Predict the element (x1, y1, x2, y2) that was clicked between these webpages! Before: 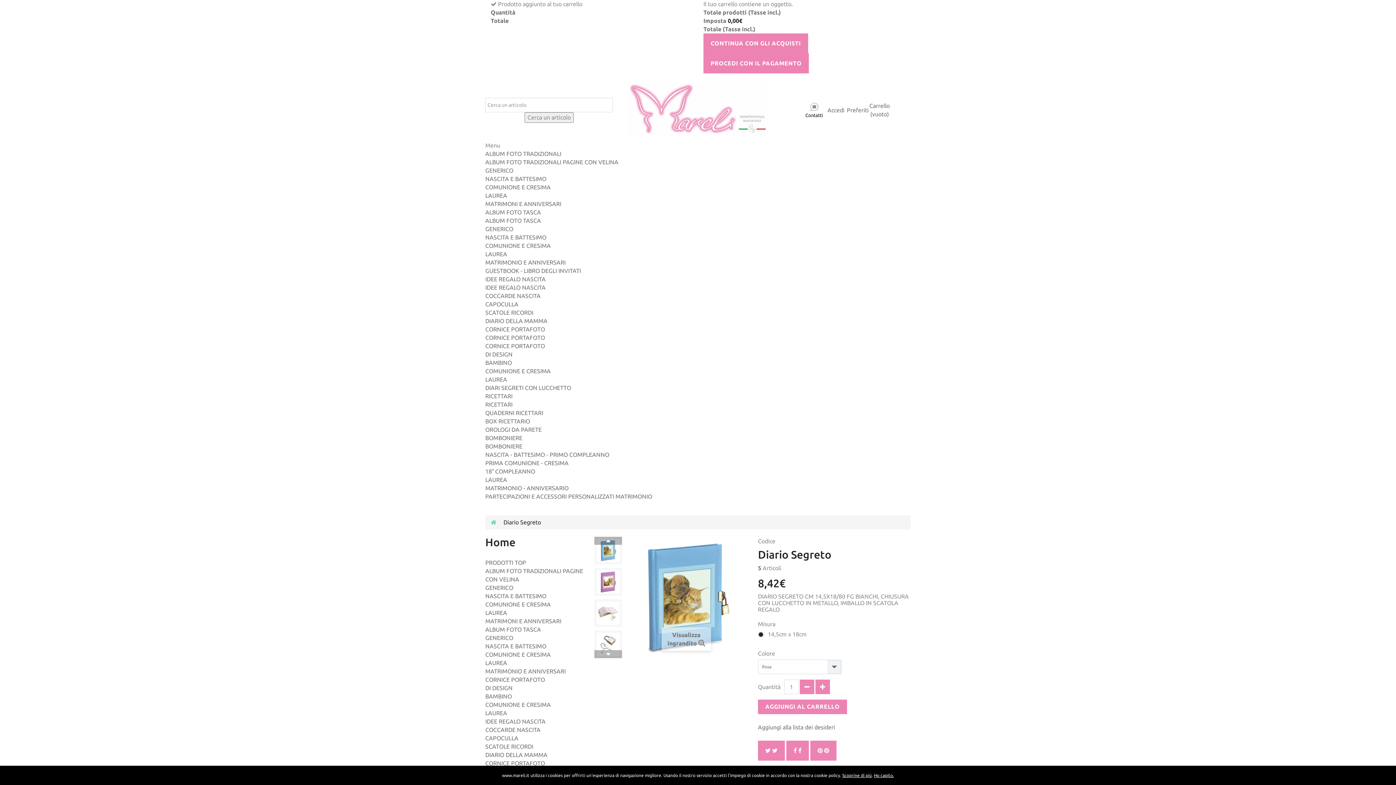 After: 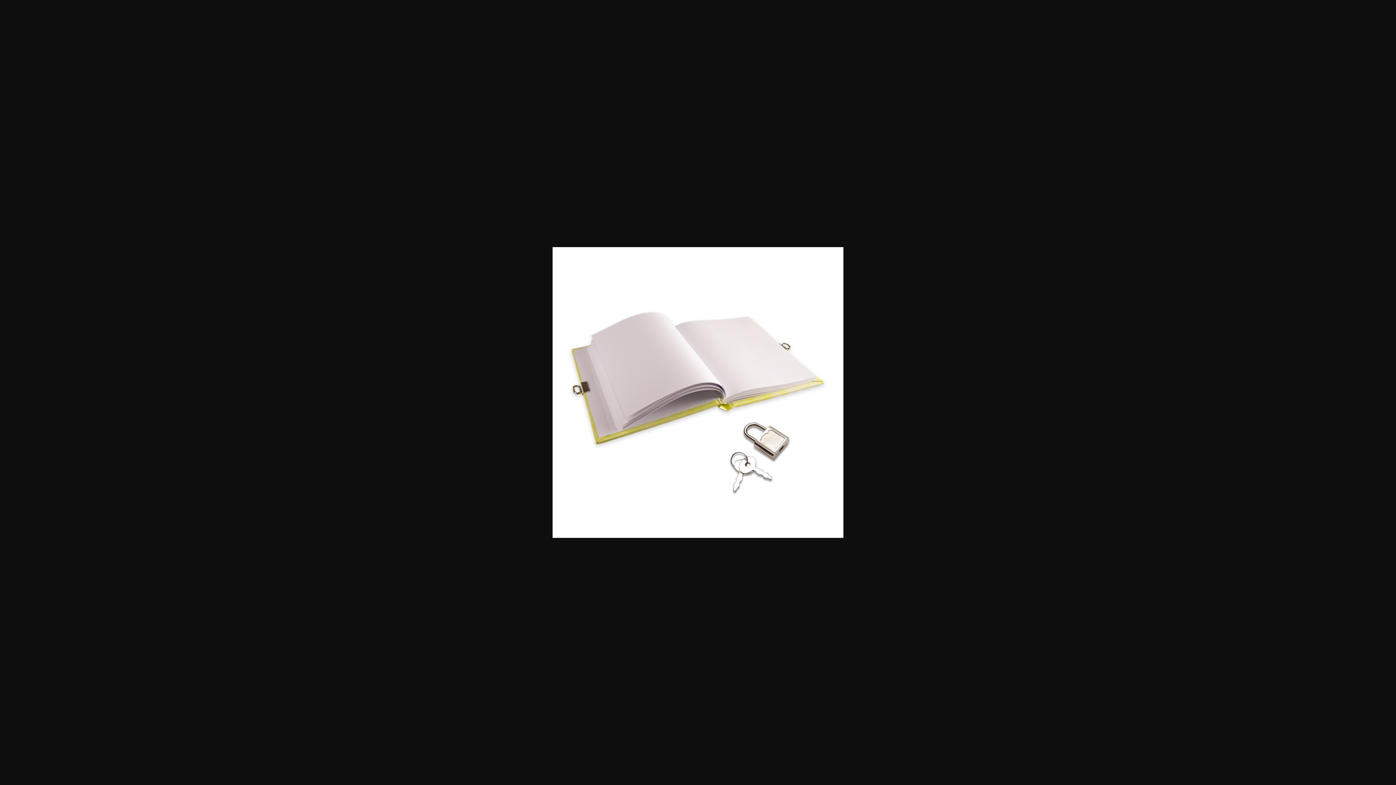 Action: bbox: (594, 599, 622, 627)